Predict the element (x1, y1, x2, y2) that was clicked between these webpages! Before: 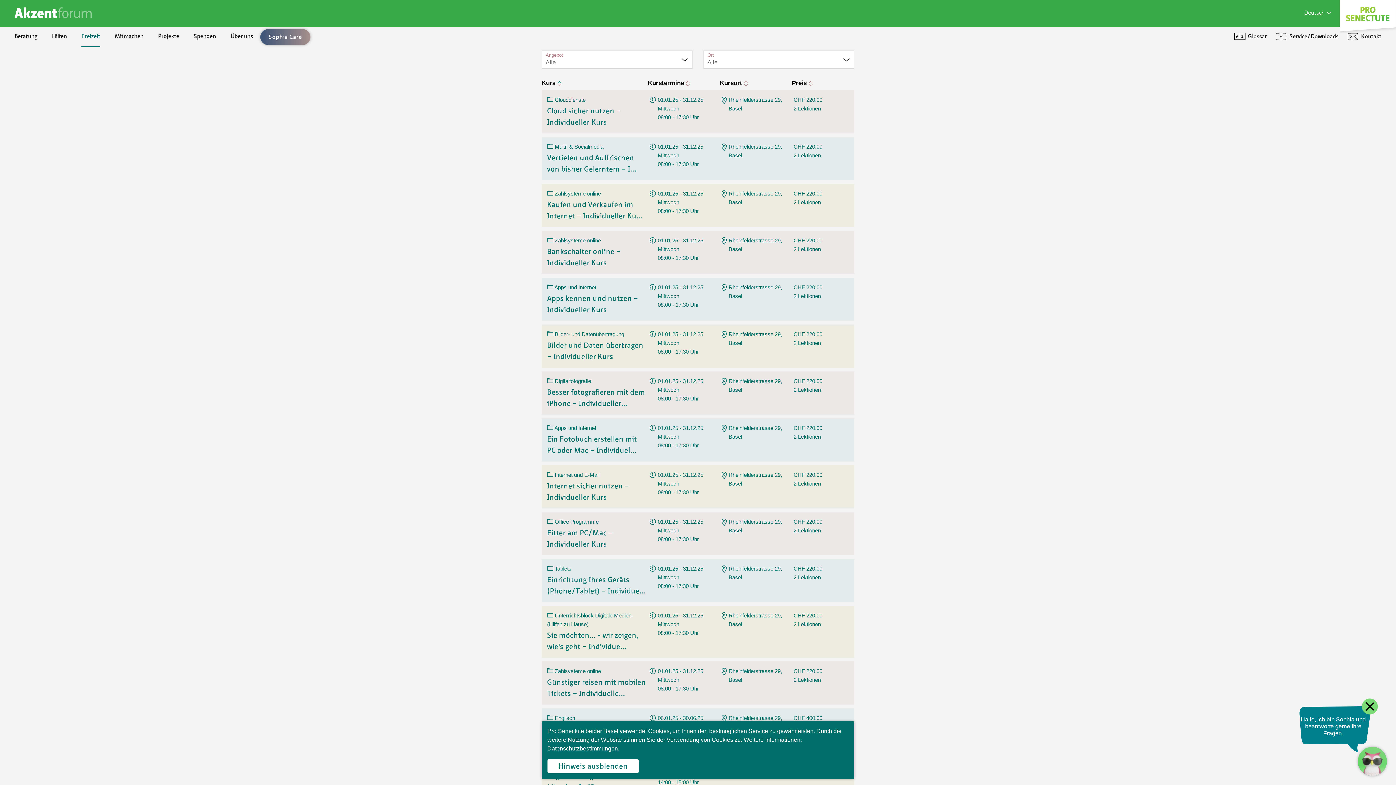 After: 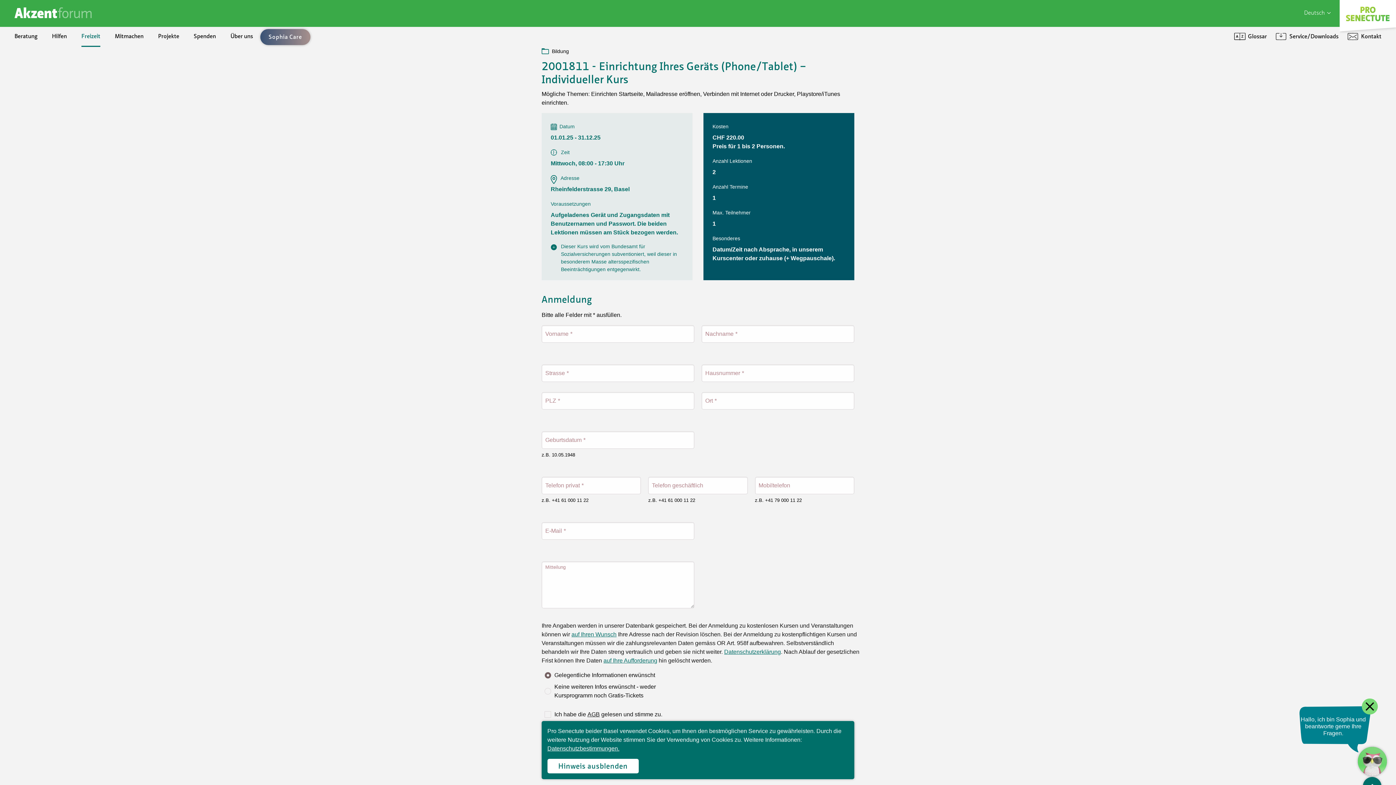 Action: bbox: (541, 559, 865, 602) label:  Tablets

Einrichtung Ihres Geräts (Phone/Tablet) – Individue...

01.01.25 - 31.12.25
Mittwoch
08:00 - 17:30 Uhr

Rheinfelderstrasse 29, Basel

CHF 220.00
2 Lektionen